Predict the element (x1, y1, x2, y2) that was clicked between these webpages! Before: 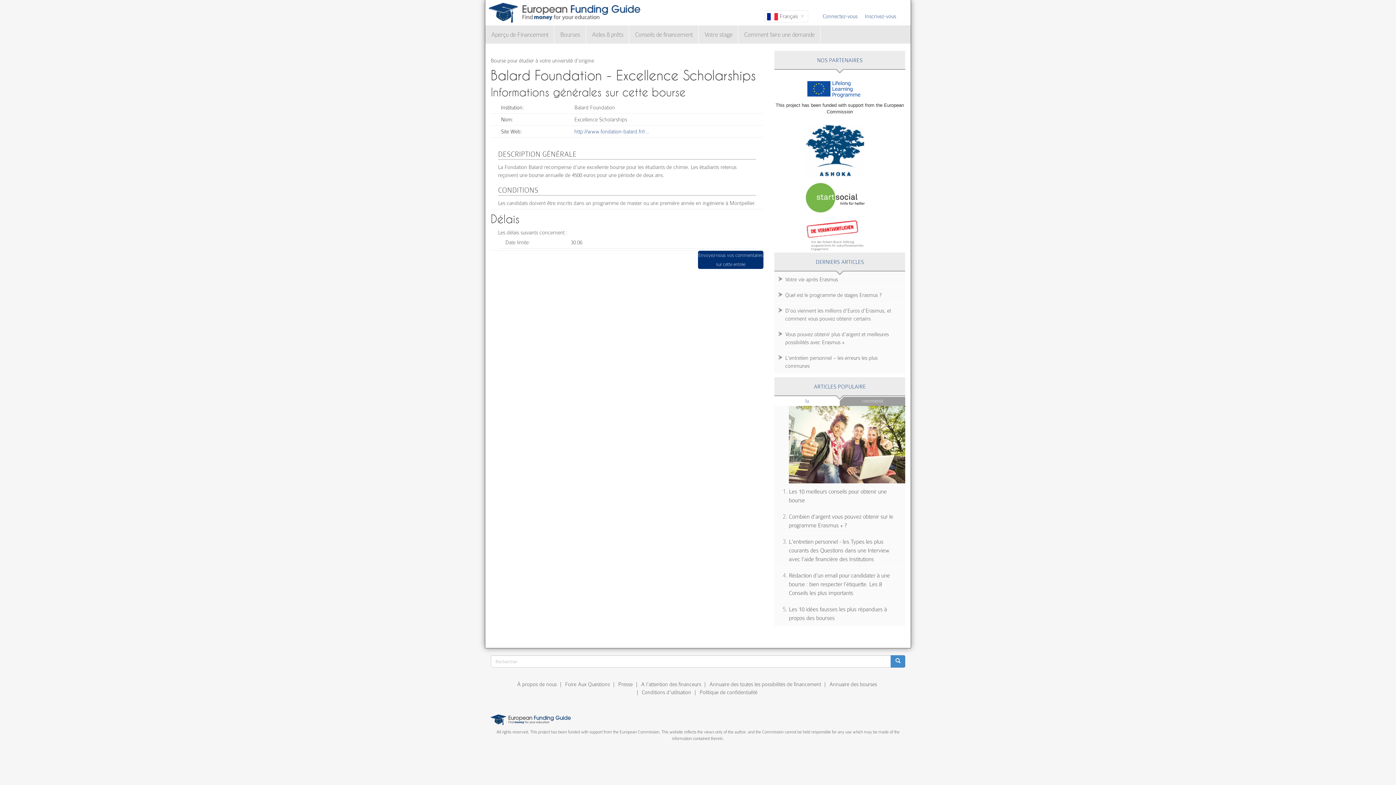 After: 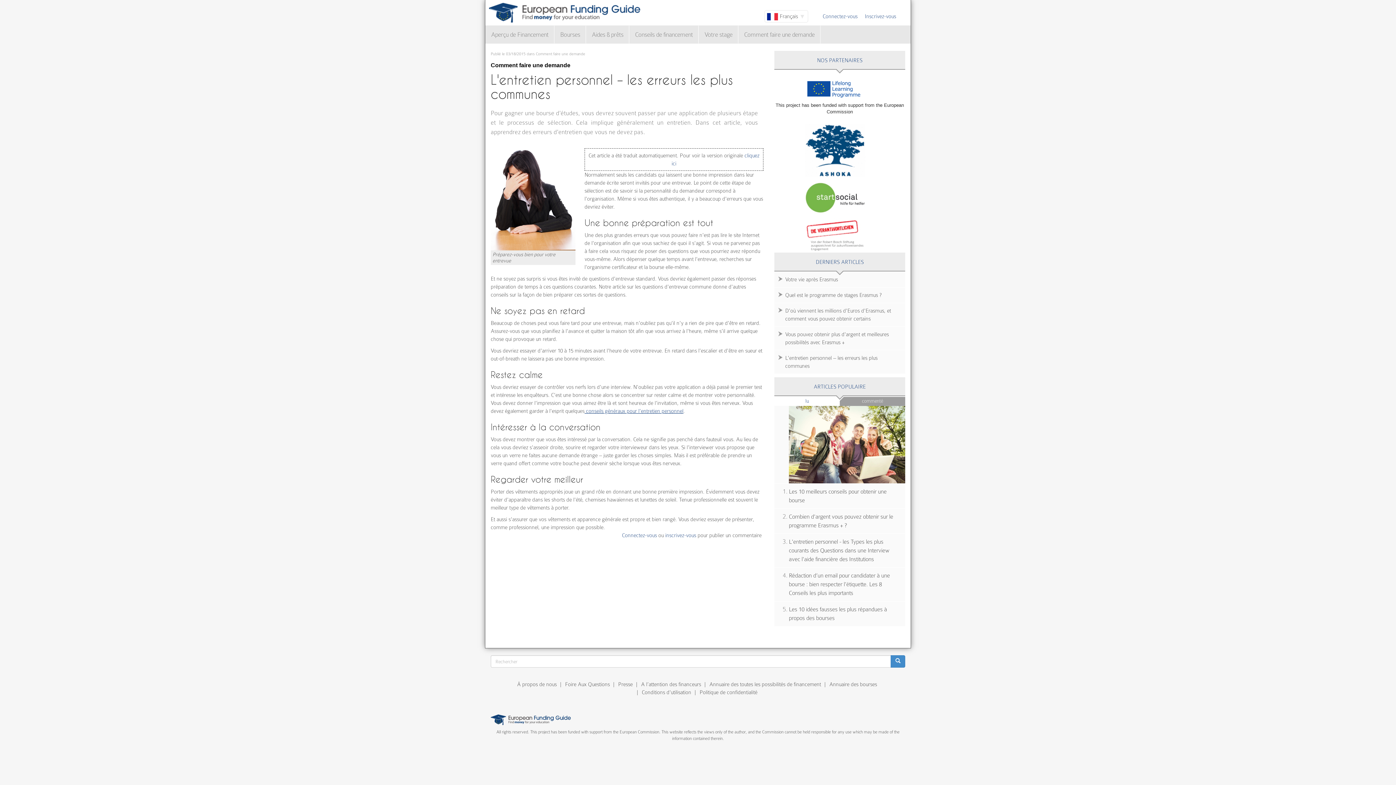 Action: label: L'entretien personnel – les erreurs les plus communes bbox: (774, 350, 905, 373)